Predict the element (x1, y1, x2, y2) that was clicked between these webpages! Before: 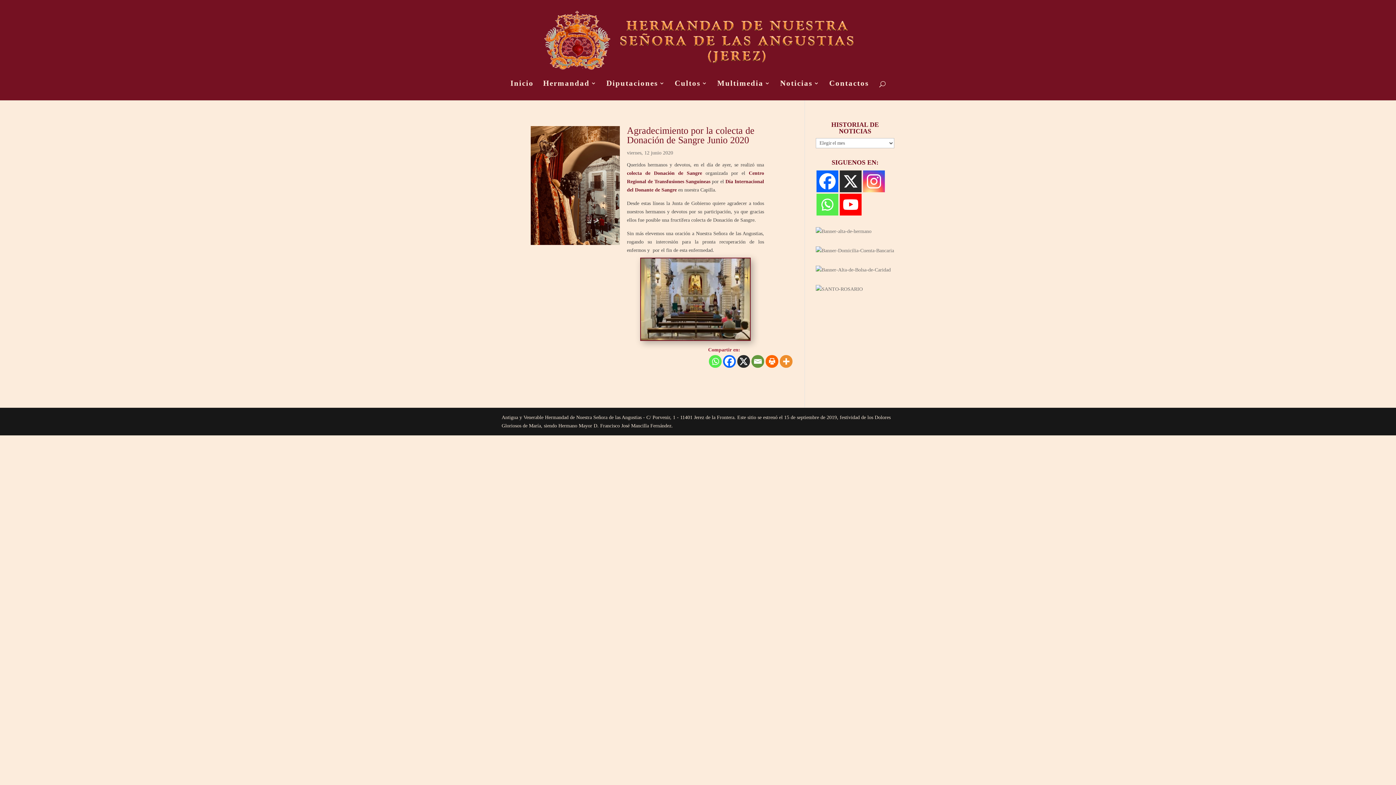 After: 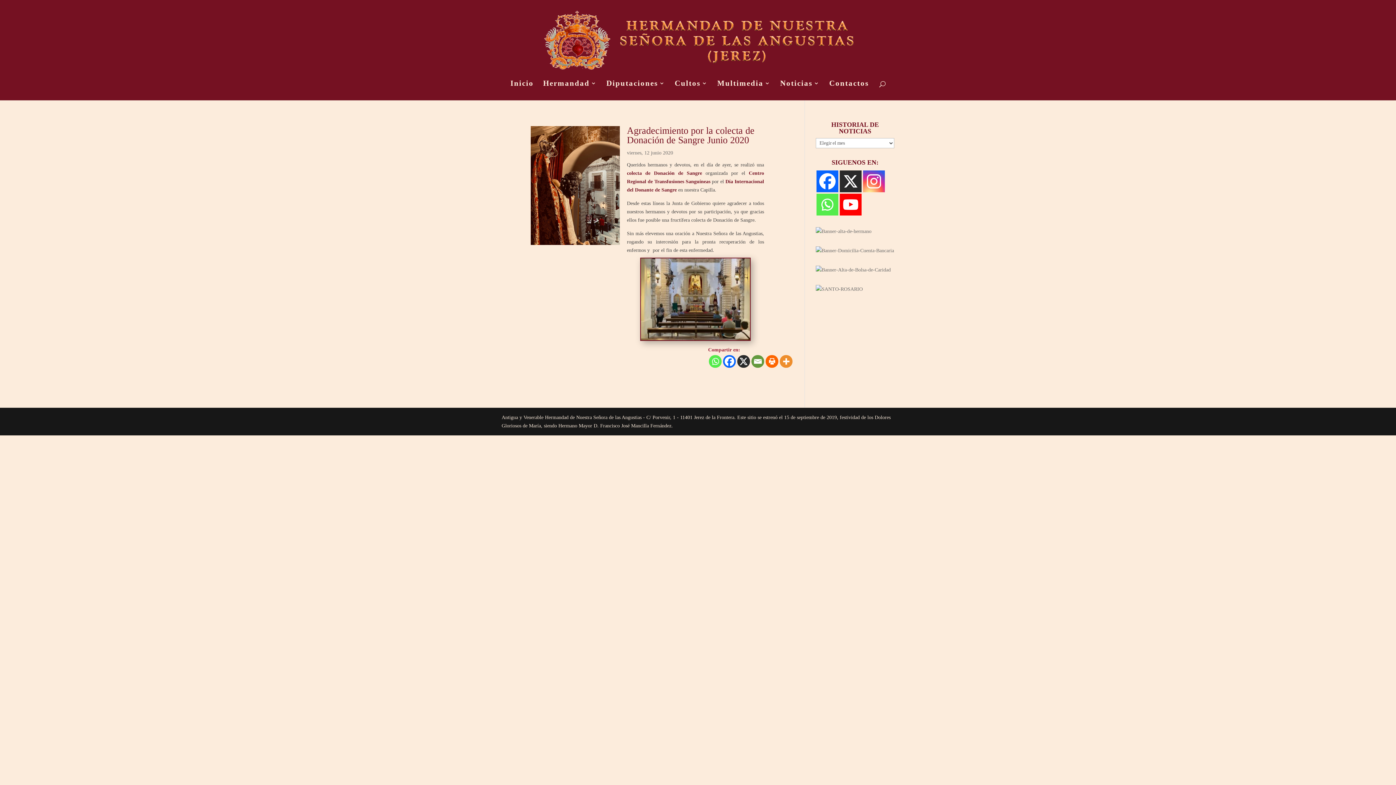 Action: bbox: (816, 228, 871, 234)